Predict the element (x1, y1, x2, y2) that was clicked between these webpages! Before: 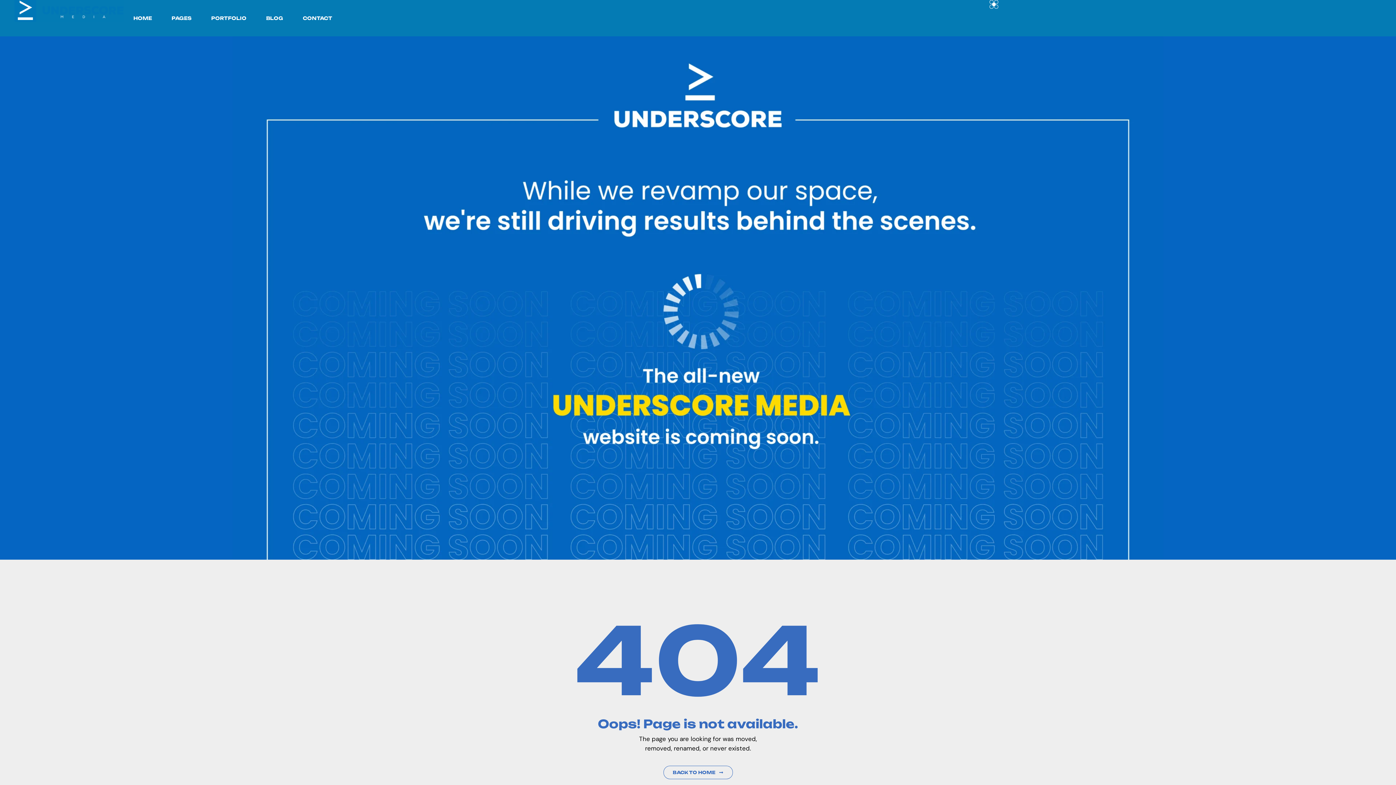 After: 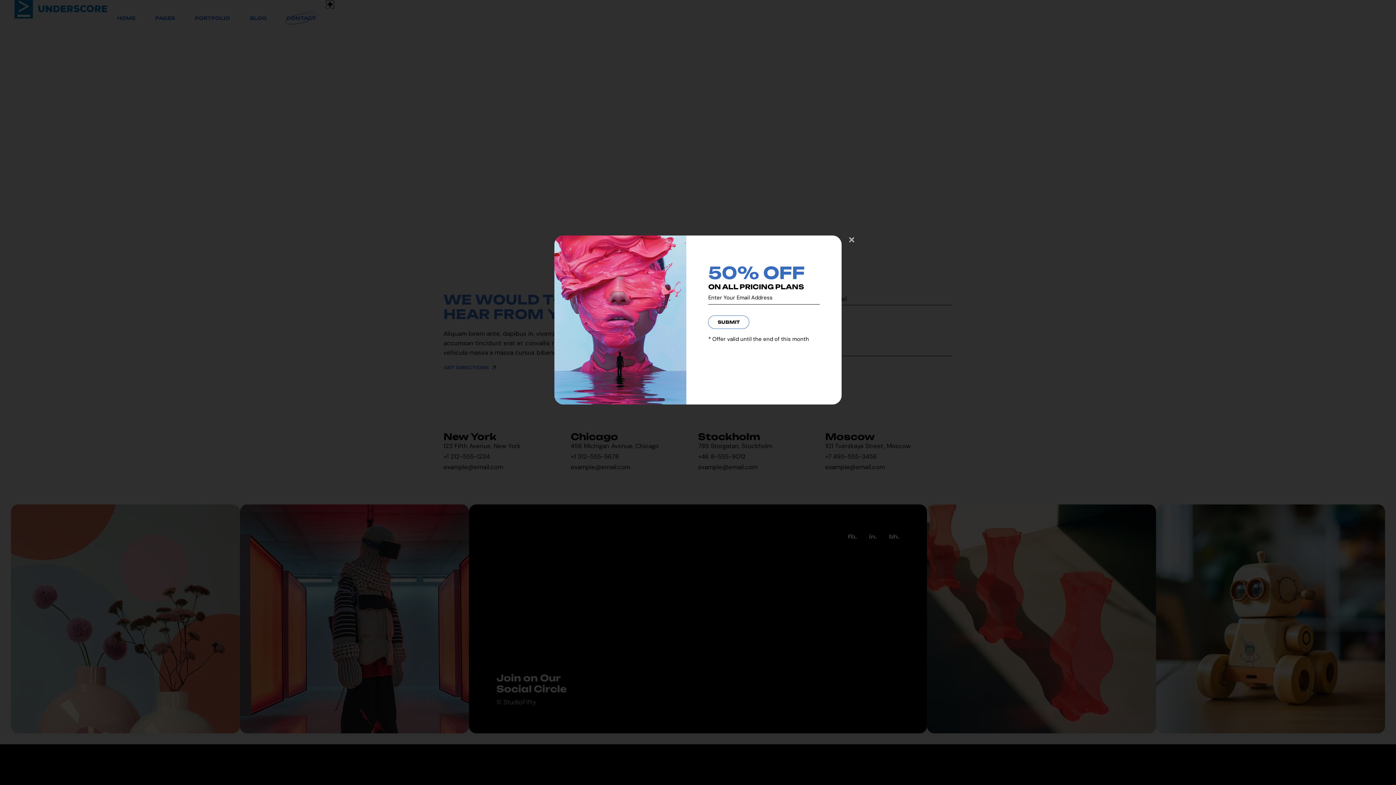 Action: bbox: (297, 0, 337, 36) label: CONTACT